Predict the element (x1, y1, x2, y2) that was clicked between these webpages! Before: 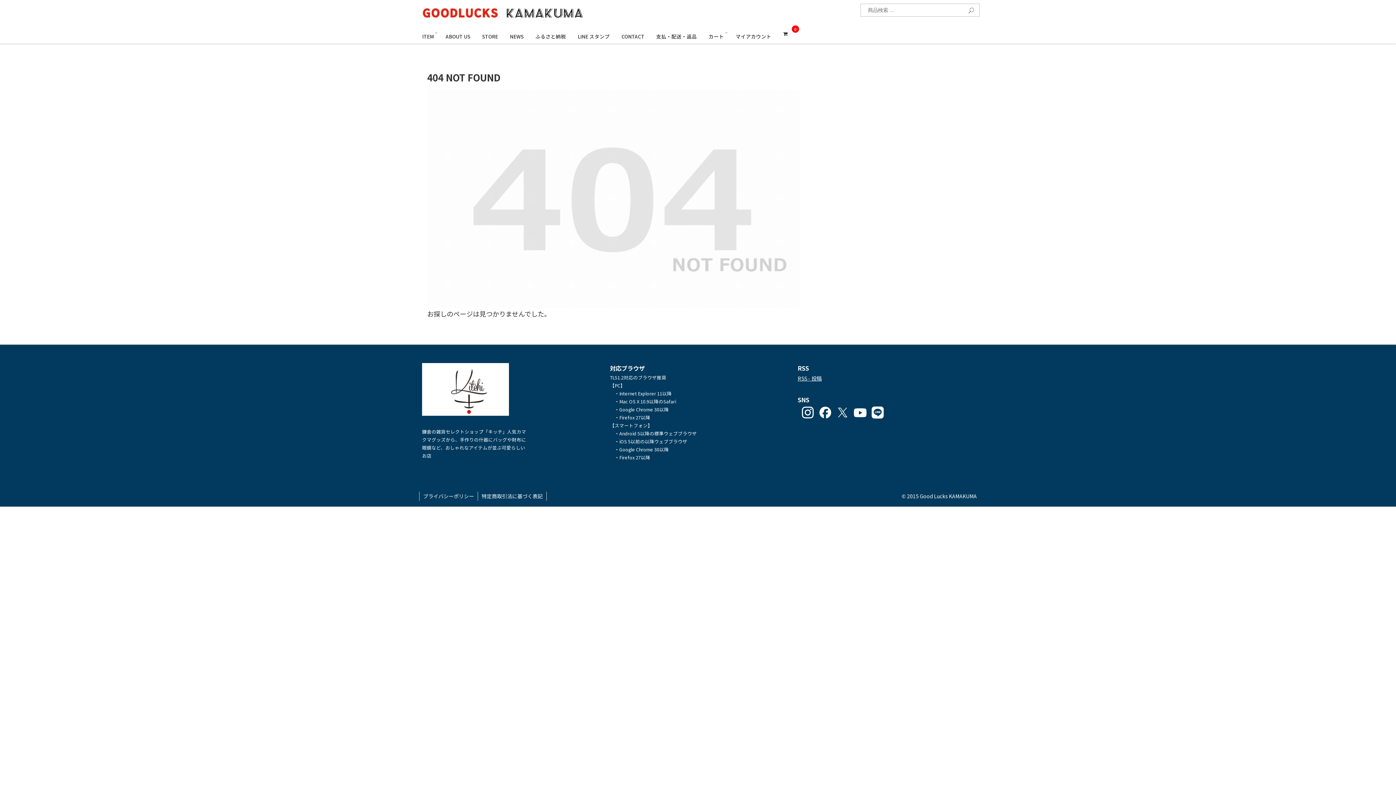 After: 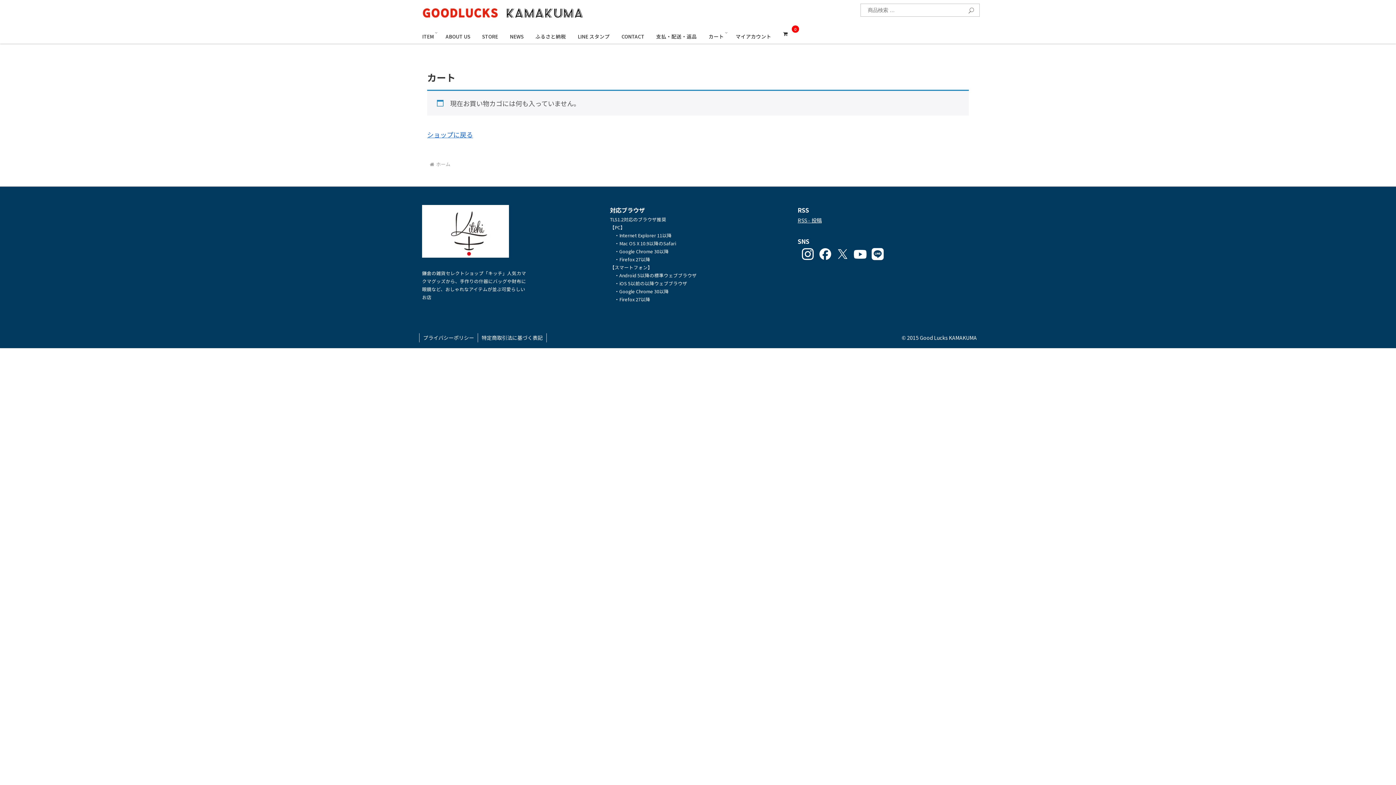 Action: bbox: (702, 21, 729, 43) label: カート